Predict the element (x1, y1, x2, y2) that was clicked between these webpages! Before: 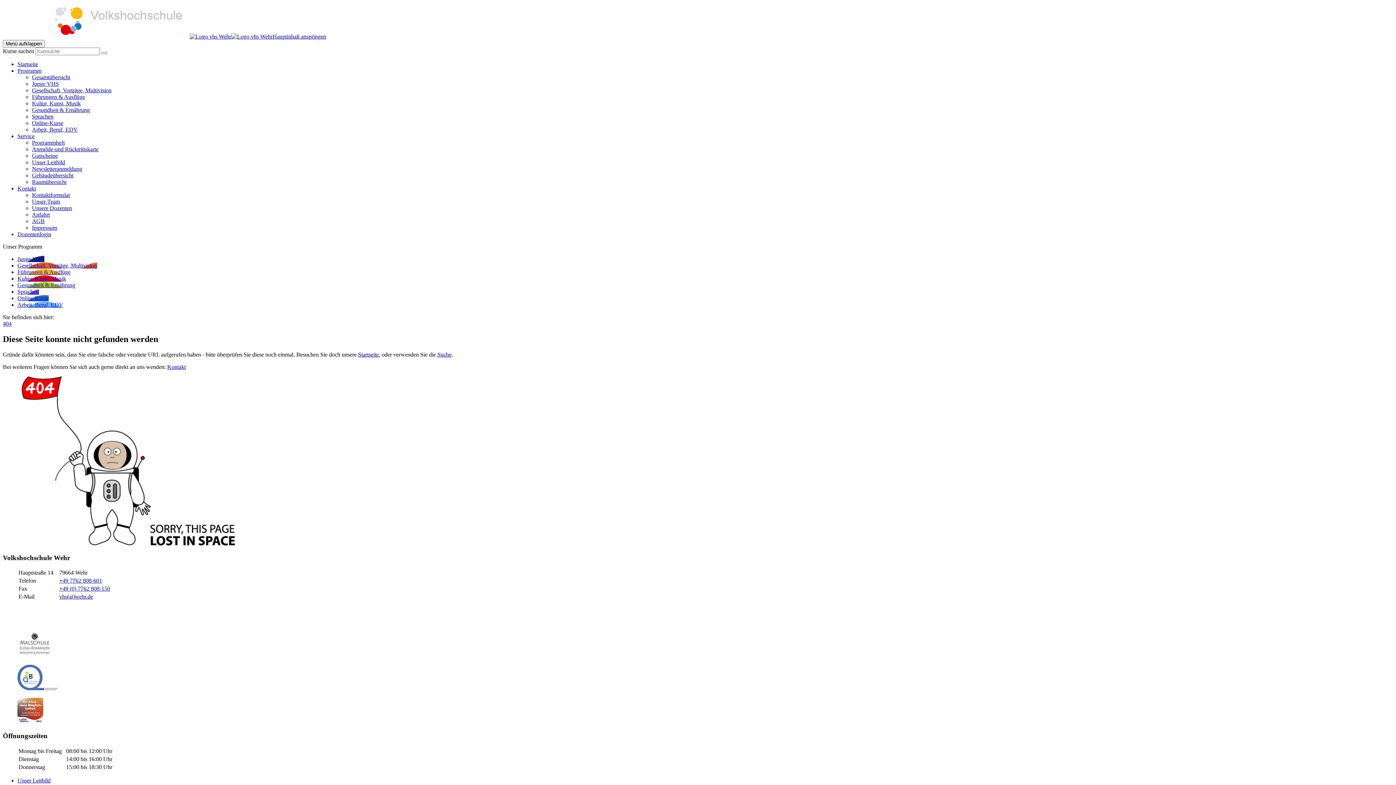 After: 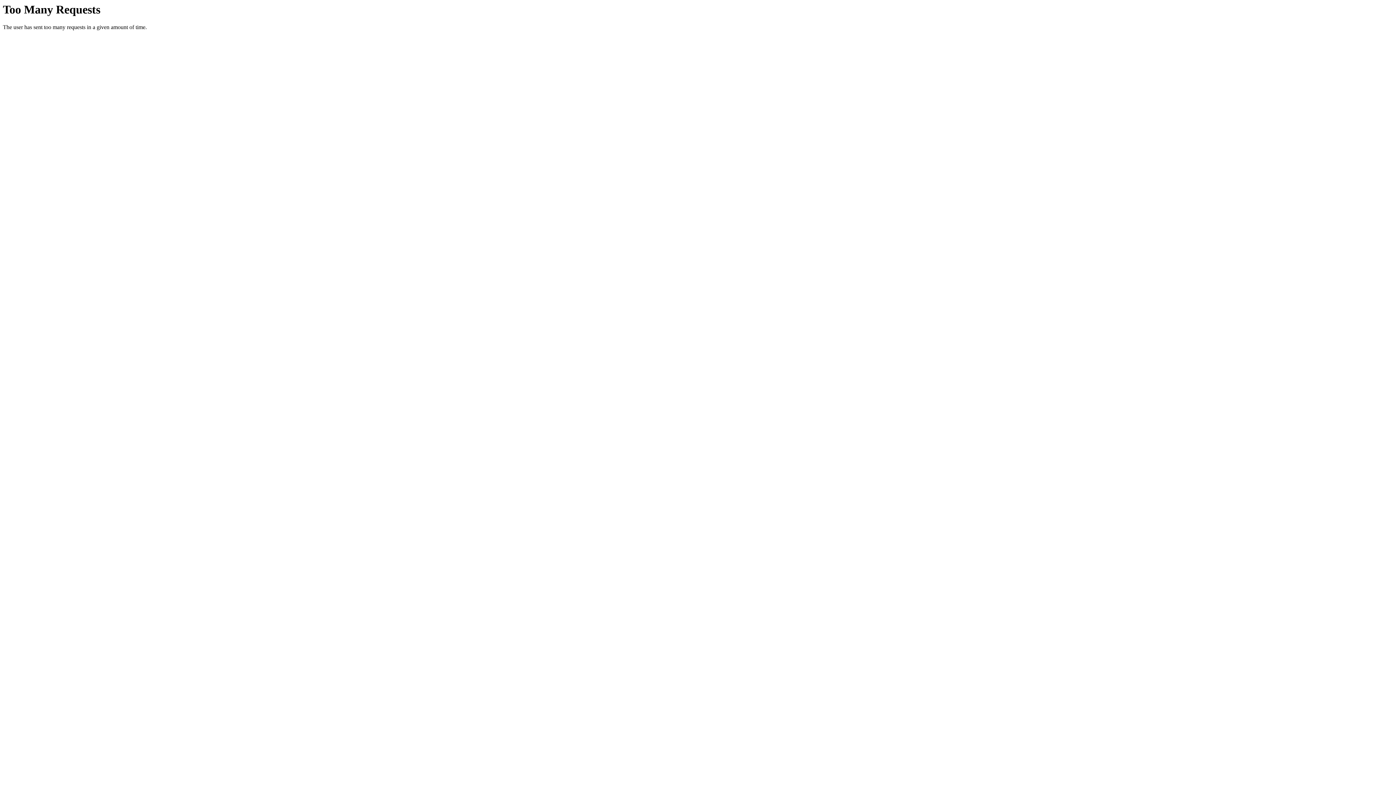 Action: bbox: (2, 33, 272, 39) label: Logo vhs Wehr – zur Startseite der Volkshochschule Wehr